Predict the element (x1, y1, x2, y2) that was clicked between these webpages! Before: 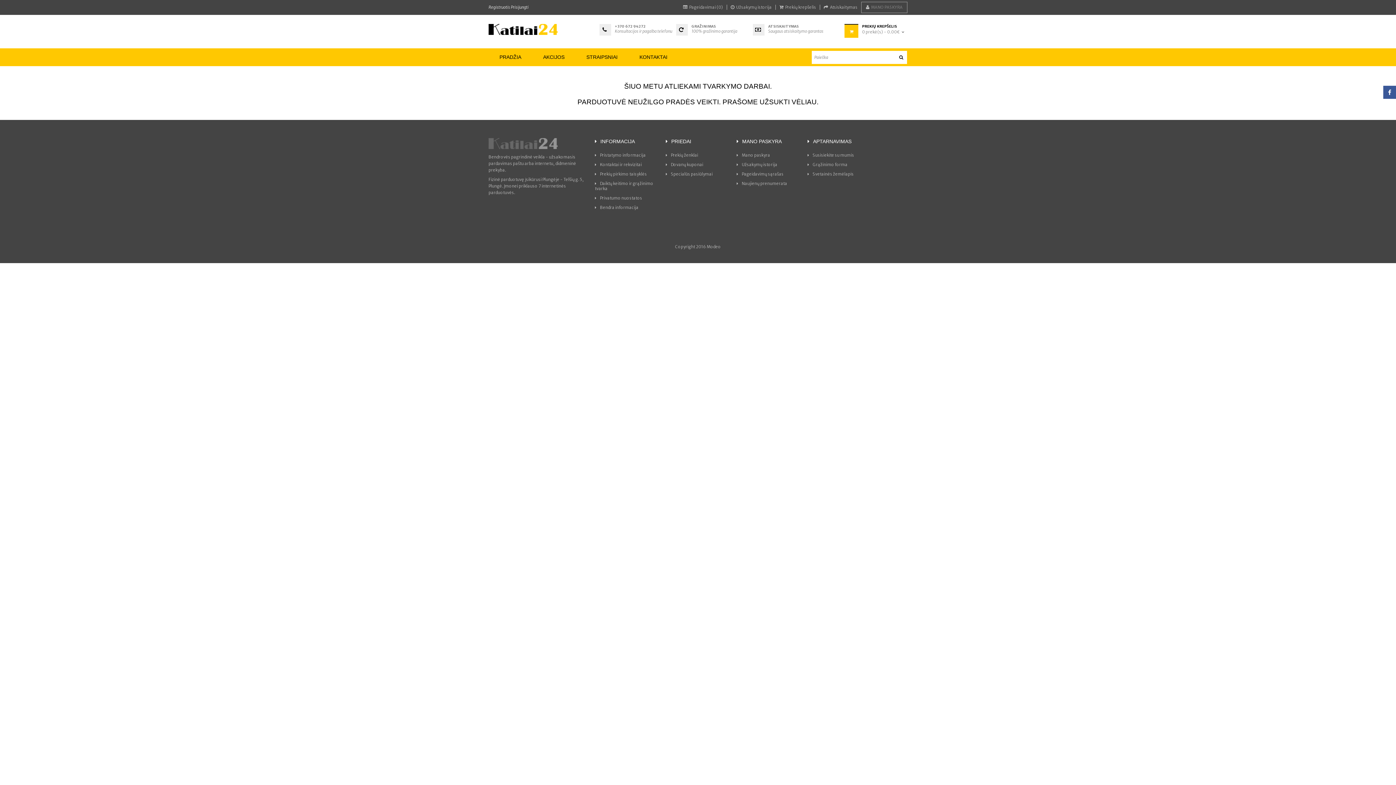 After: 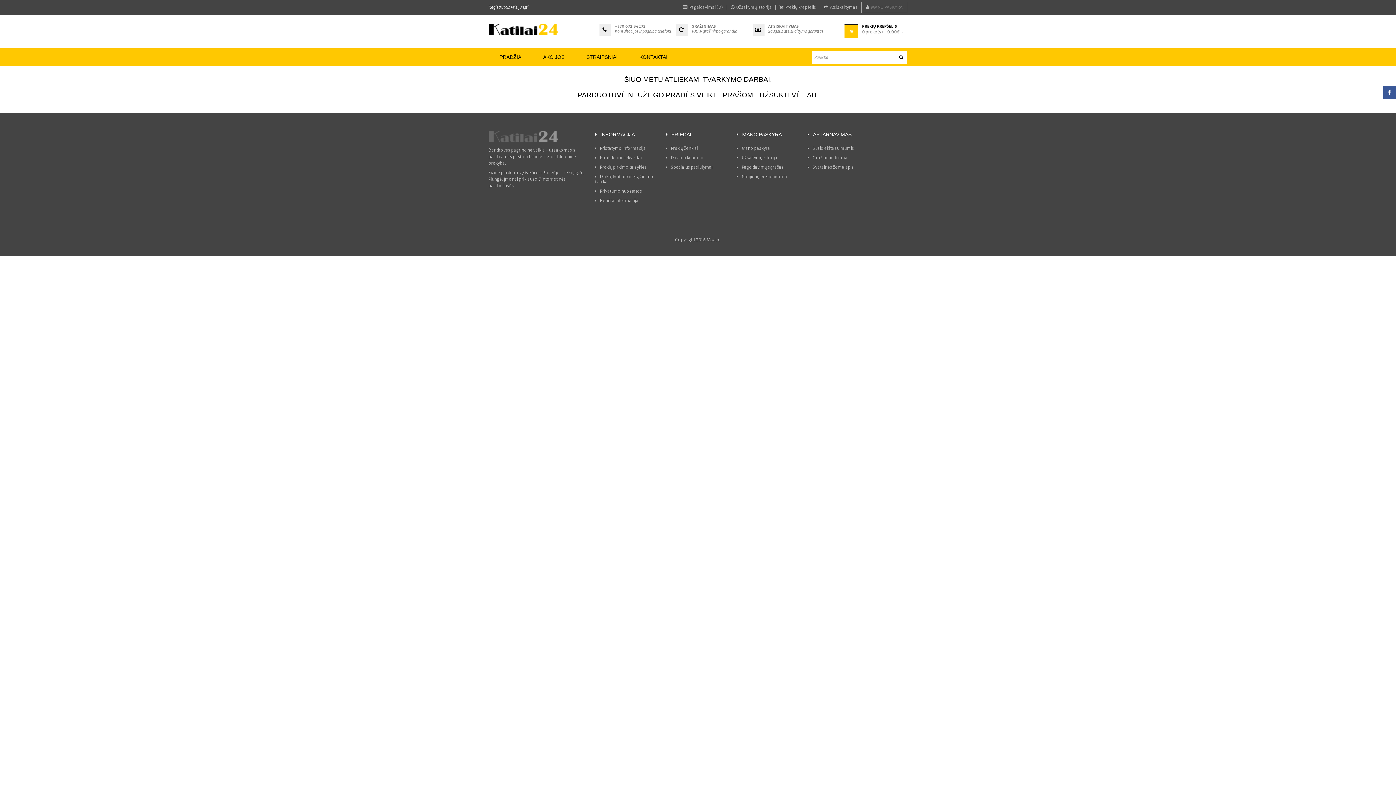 Action: bbox: (666, 152, 698, 157) label: Prekių ženklai